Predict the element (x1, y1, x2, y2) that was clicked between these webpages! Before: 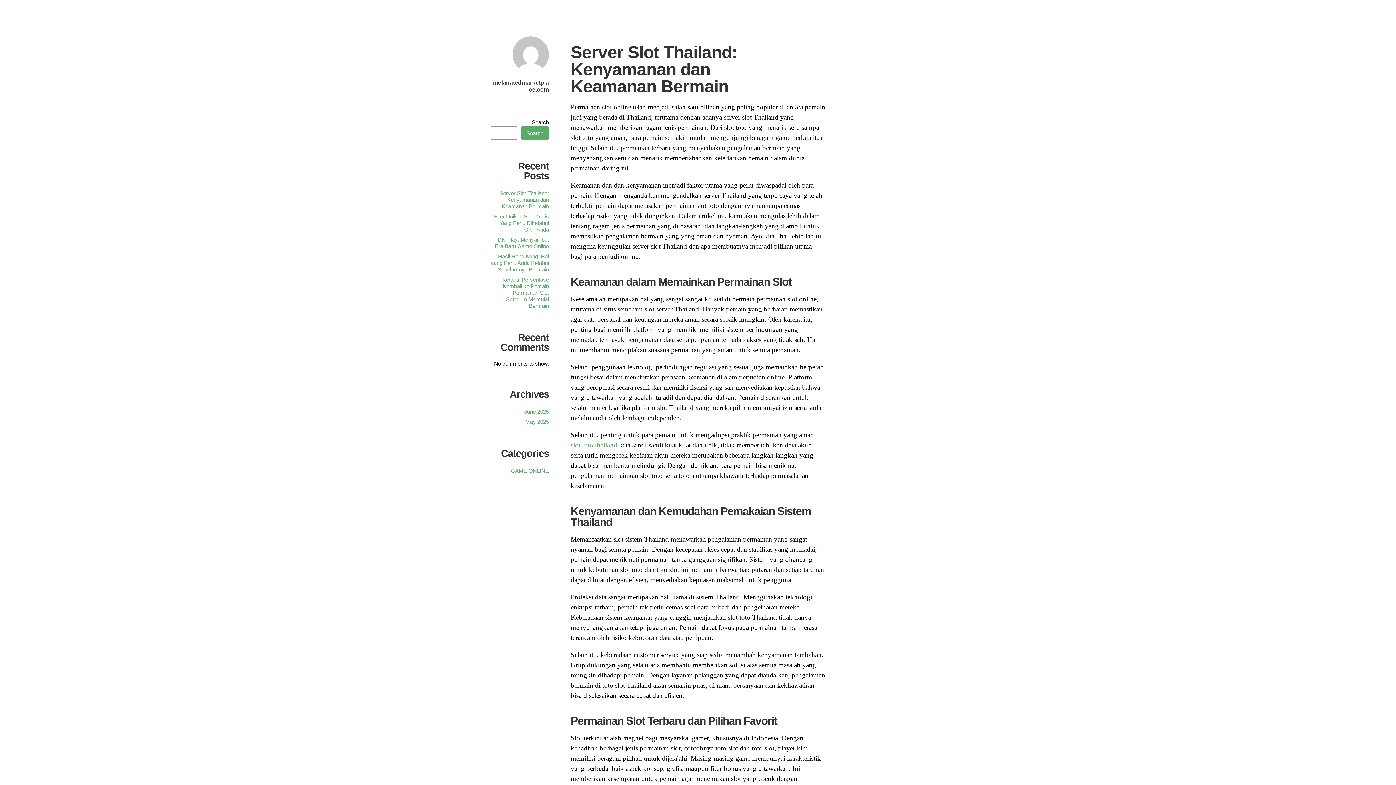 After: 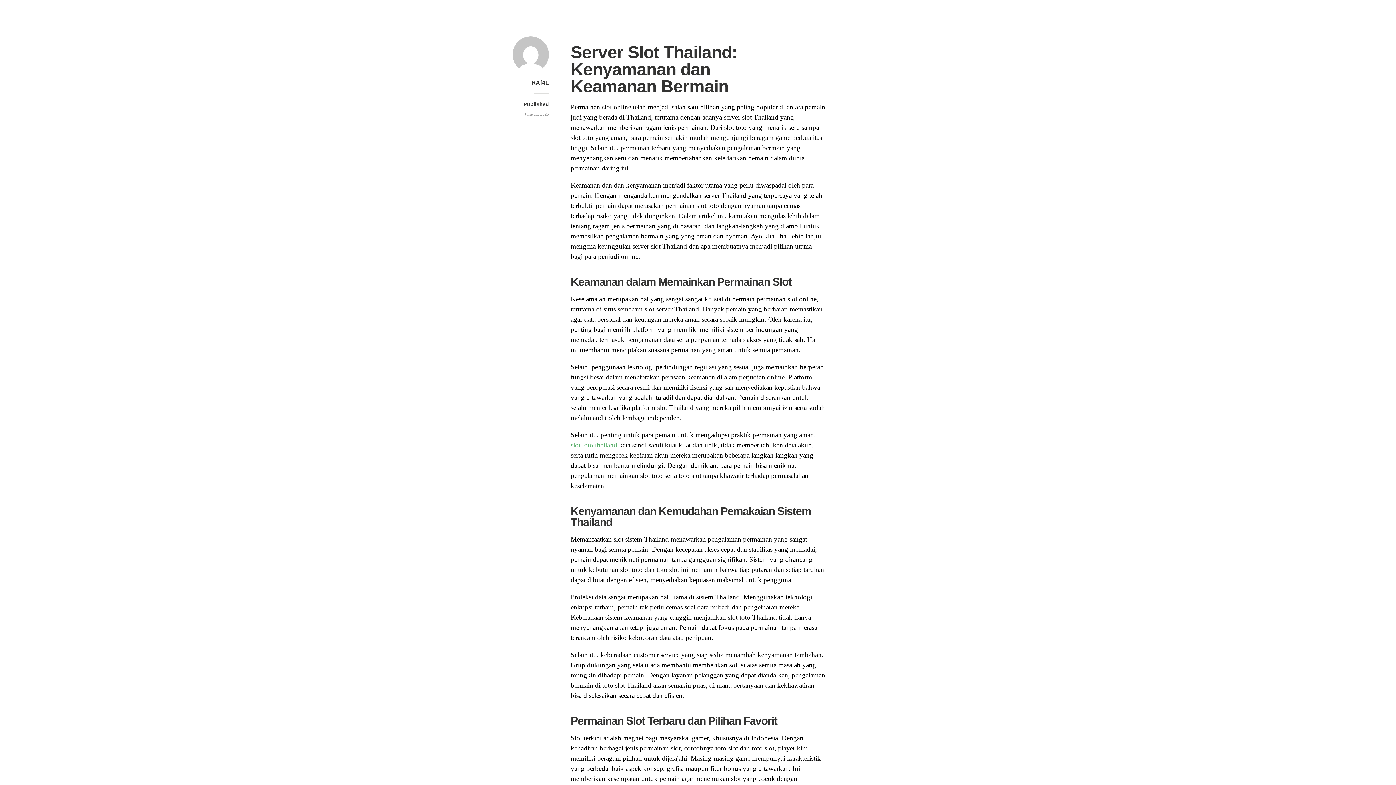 Action: bbox: (499, 190, 549, 209) label: Server Slot Thailand: Kenyamanan dan Keamanan Bermain